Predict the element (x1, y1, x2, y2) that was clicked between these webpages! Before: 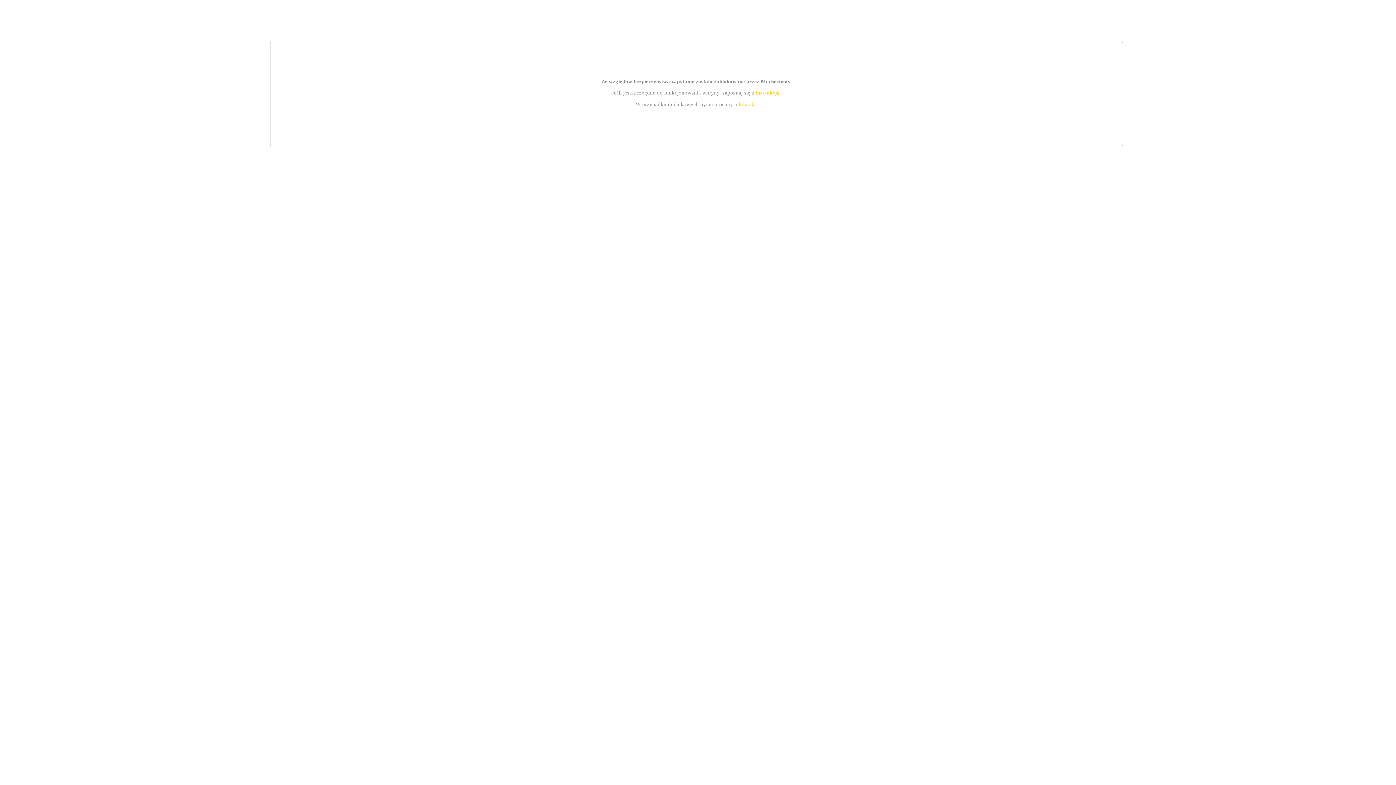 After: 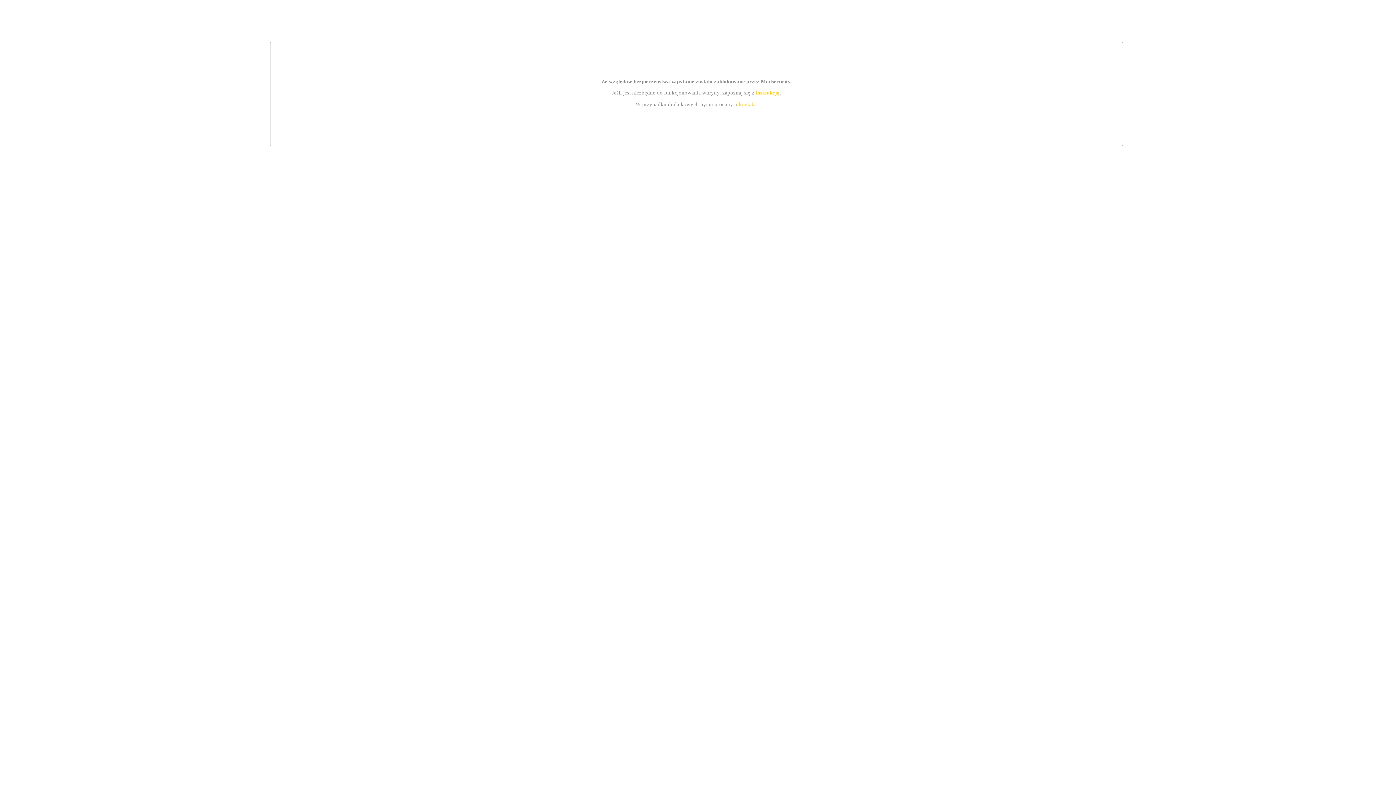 Action: label: kontakt bbox: (739, 101, 756, 107)